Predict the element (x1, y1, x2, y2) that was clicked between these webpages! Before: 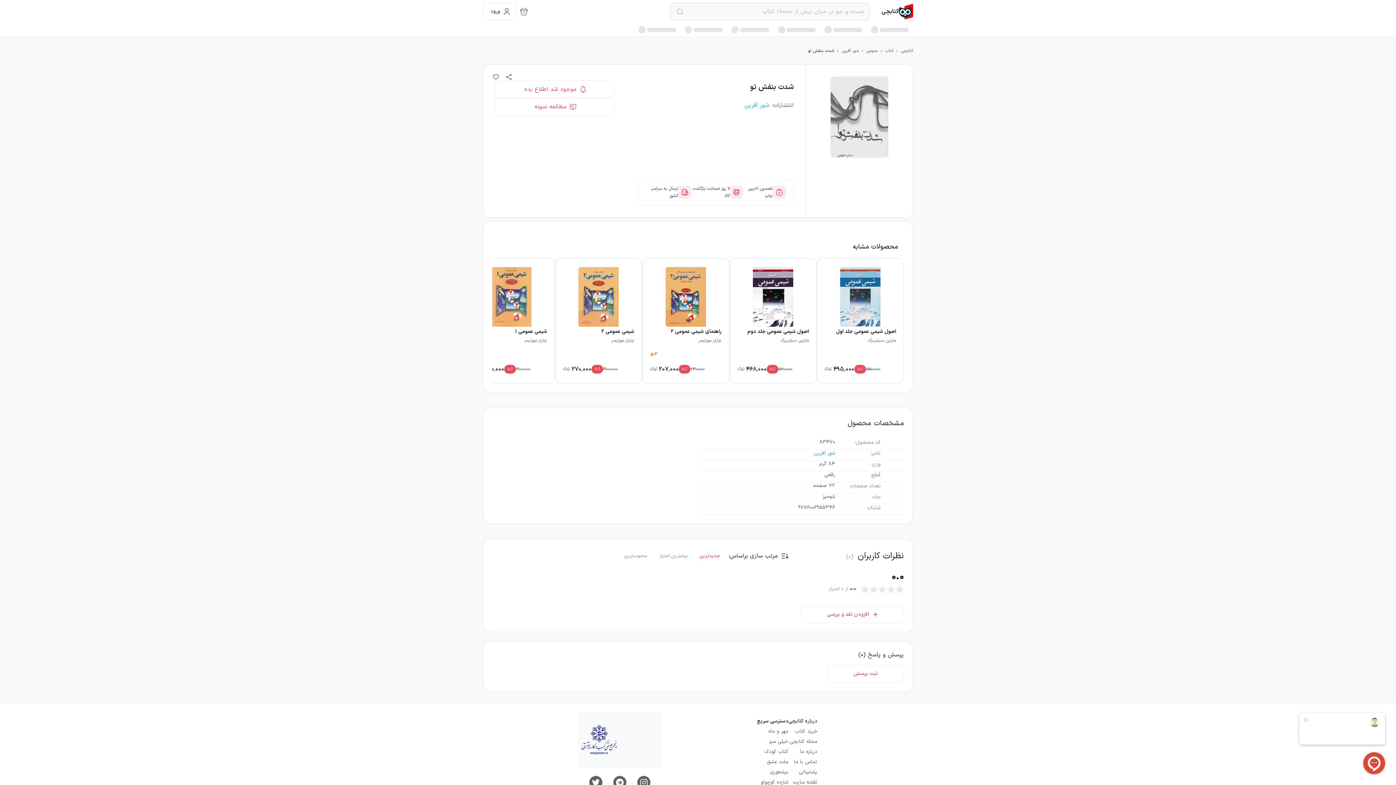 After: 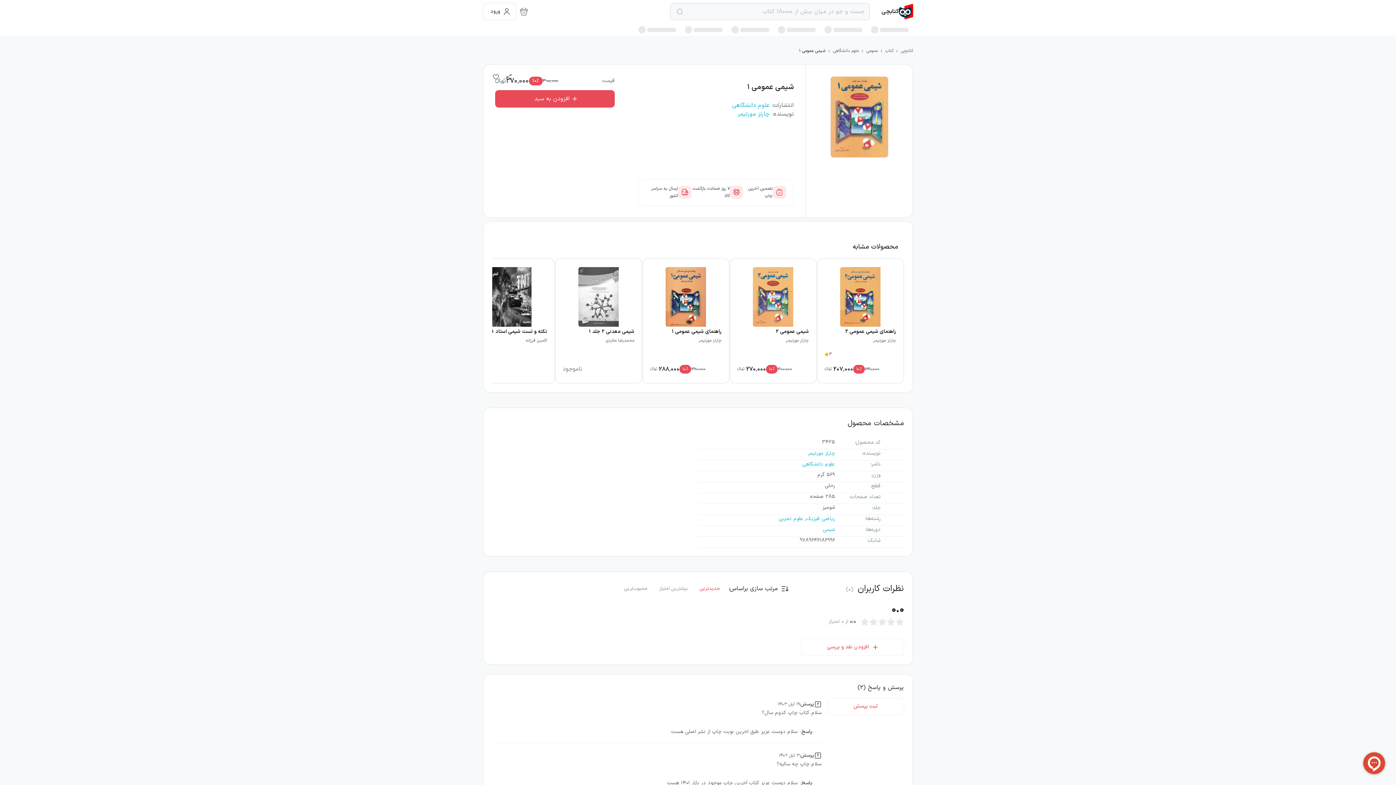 Action: bbox: (467, 258, 555, 383) label: شیمی عمومی ۱
چارلز مورتیمر
300,000
10٪
270,000
تومانءء